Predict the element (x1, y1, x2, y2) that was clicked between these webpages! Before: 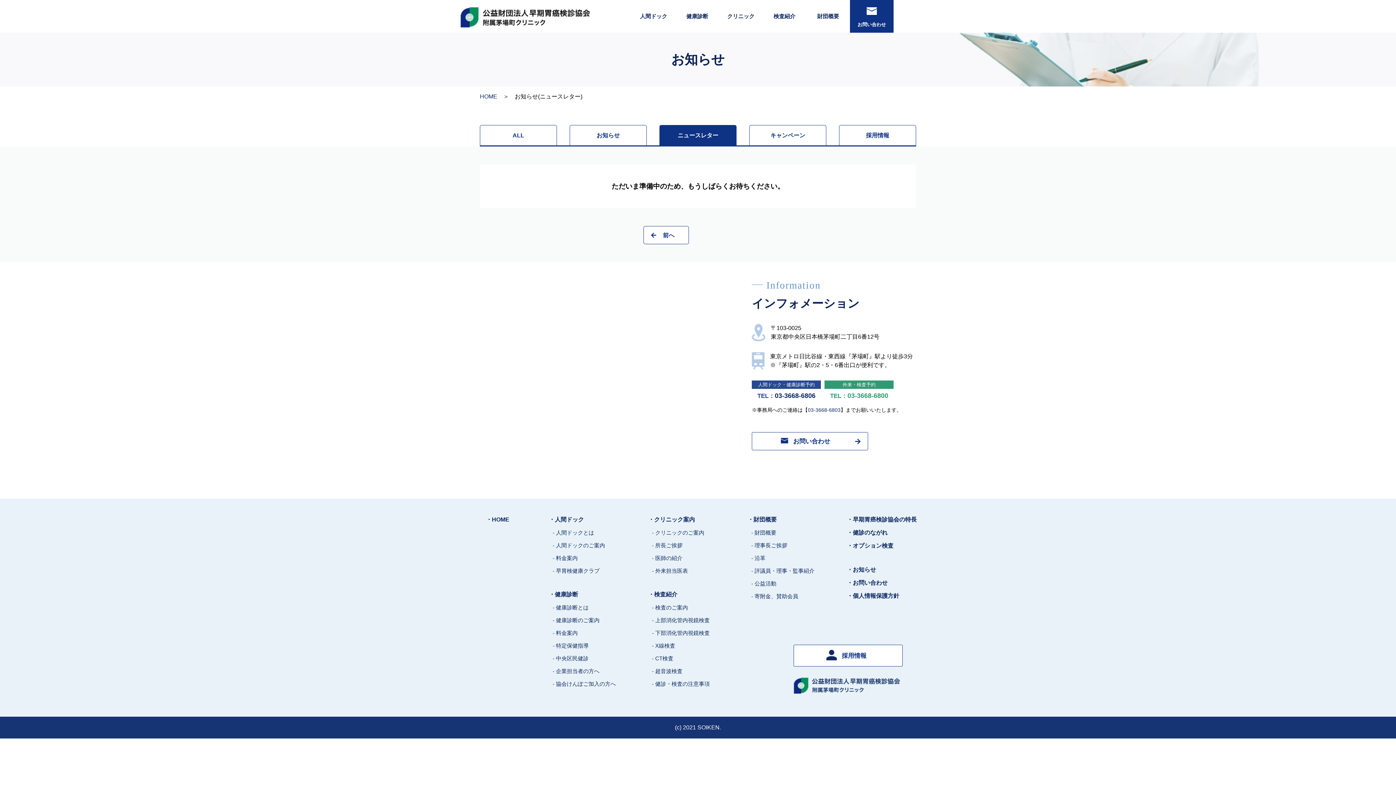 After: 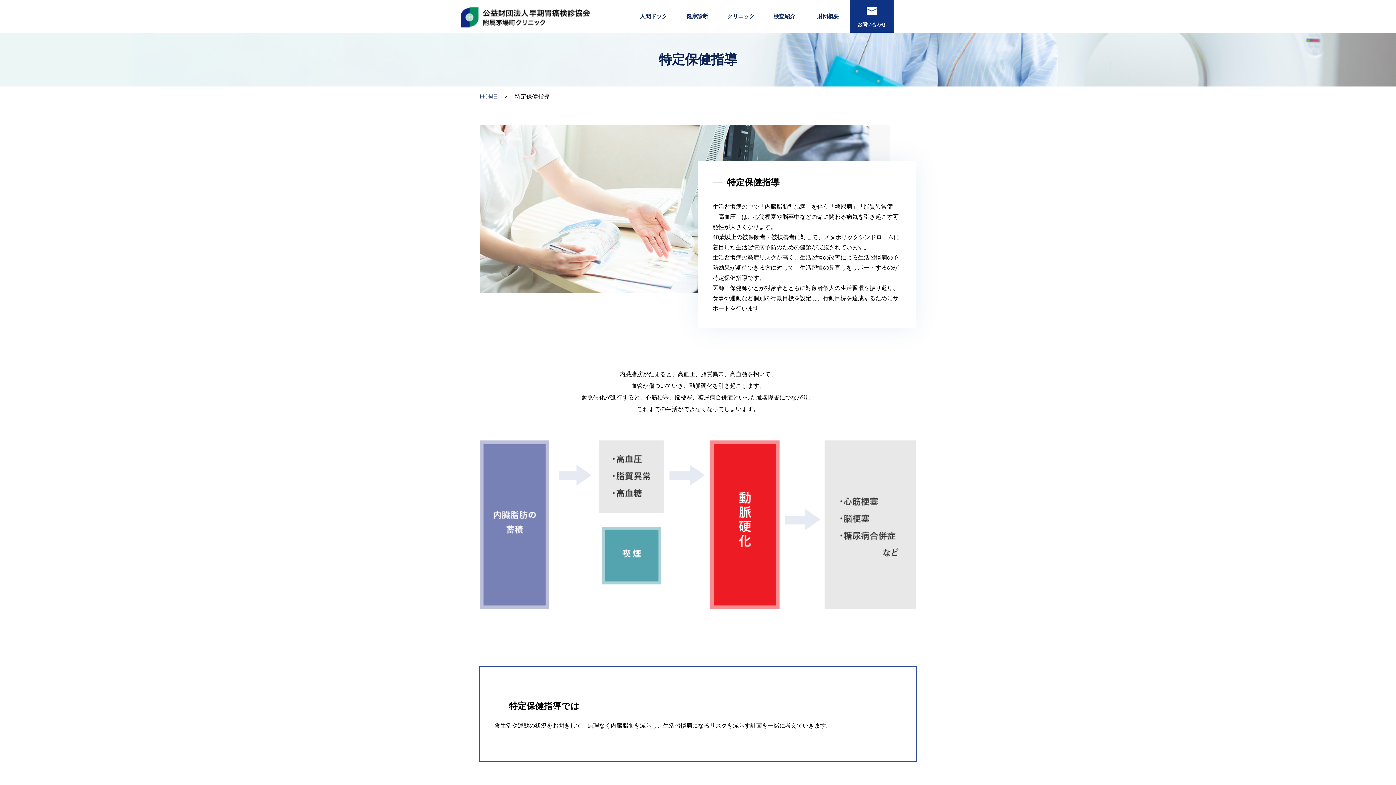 Action: bbox: (549, 643, 648, 648) label: - 特定保健指導